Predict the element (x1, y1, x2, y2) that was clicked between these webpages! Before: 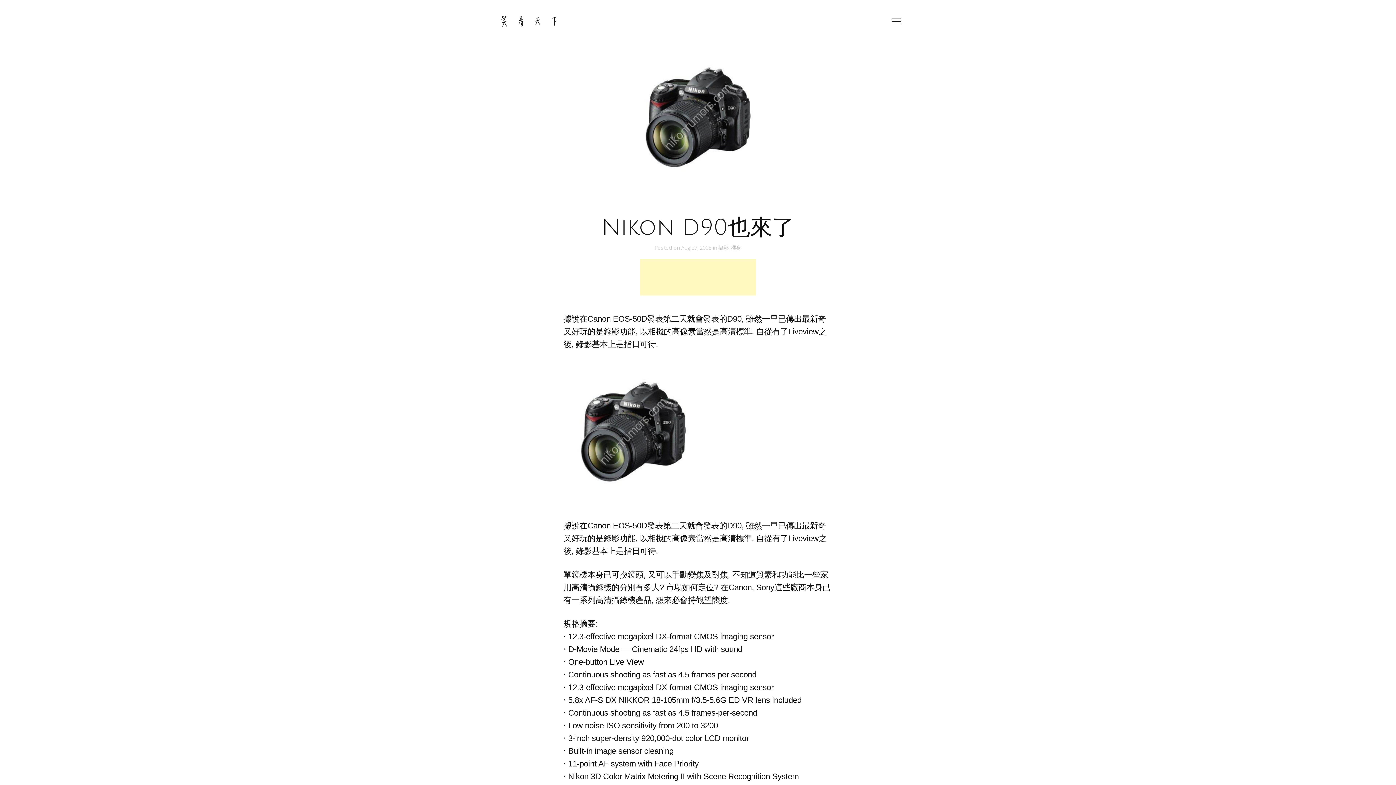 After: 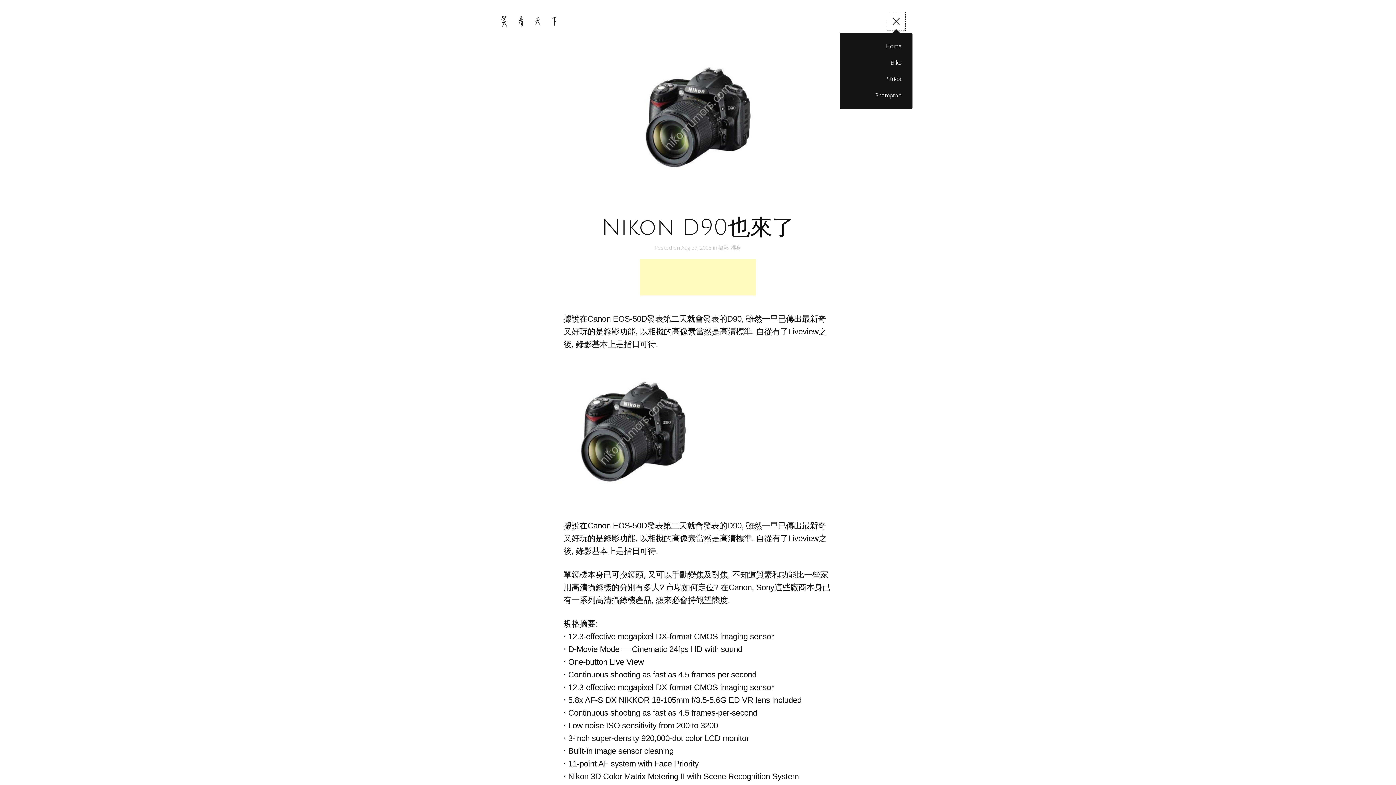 Action: label: Open menu bbox: (887, 12, 905, 30)